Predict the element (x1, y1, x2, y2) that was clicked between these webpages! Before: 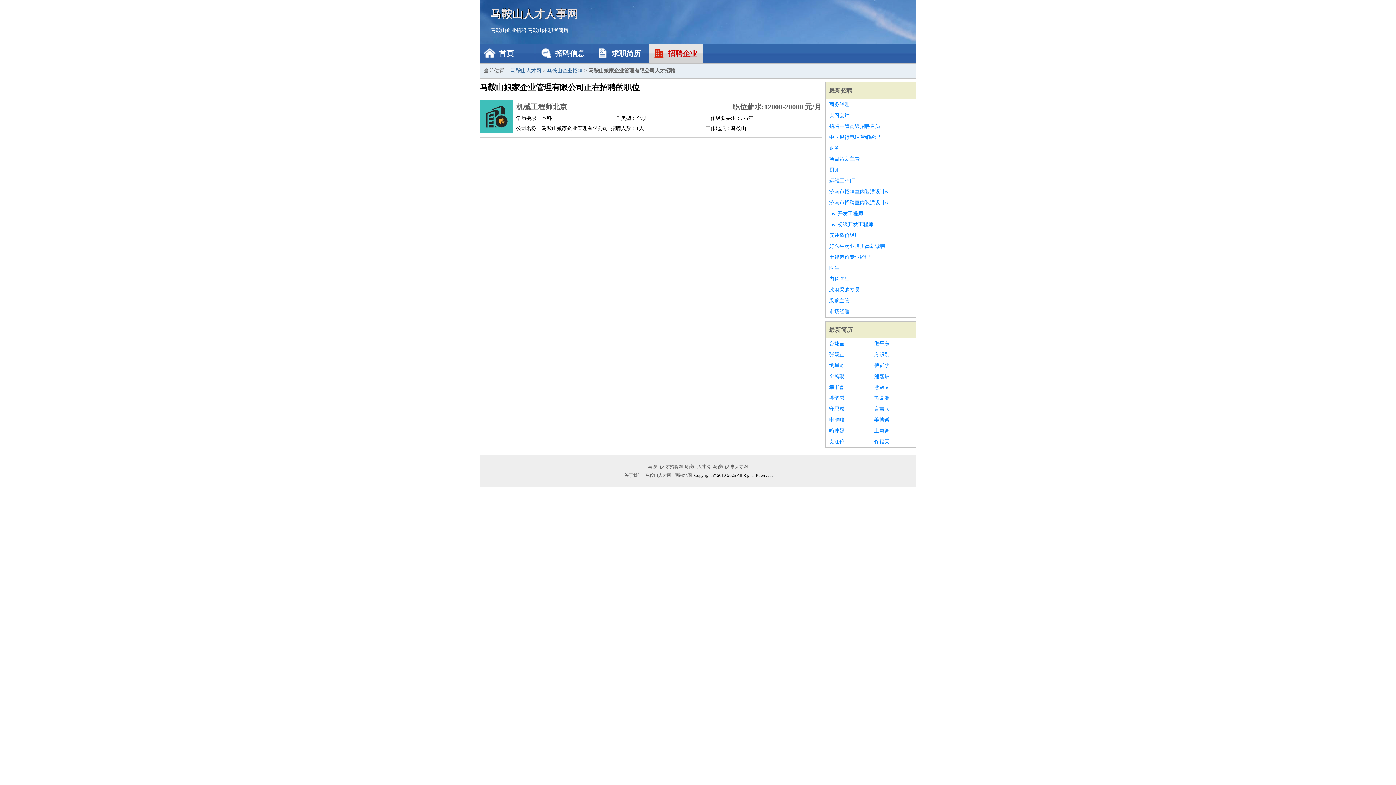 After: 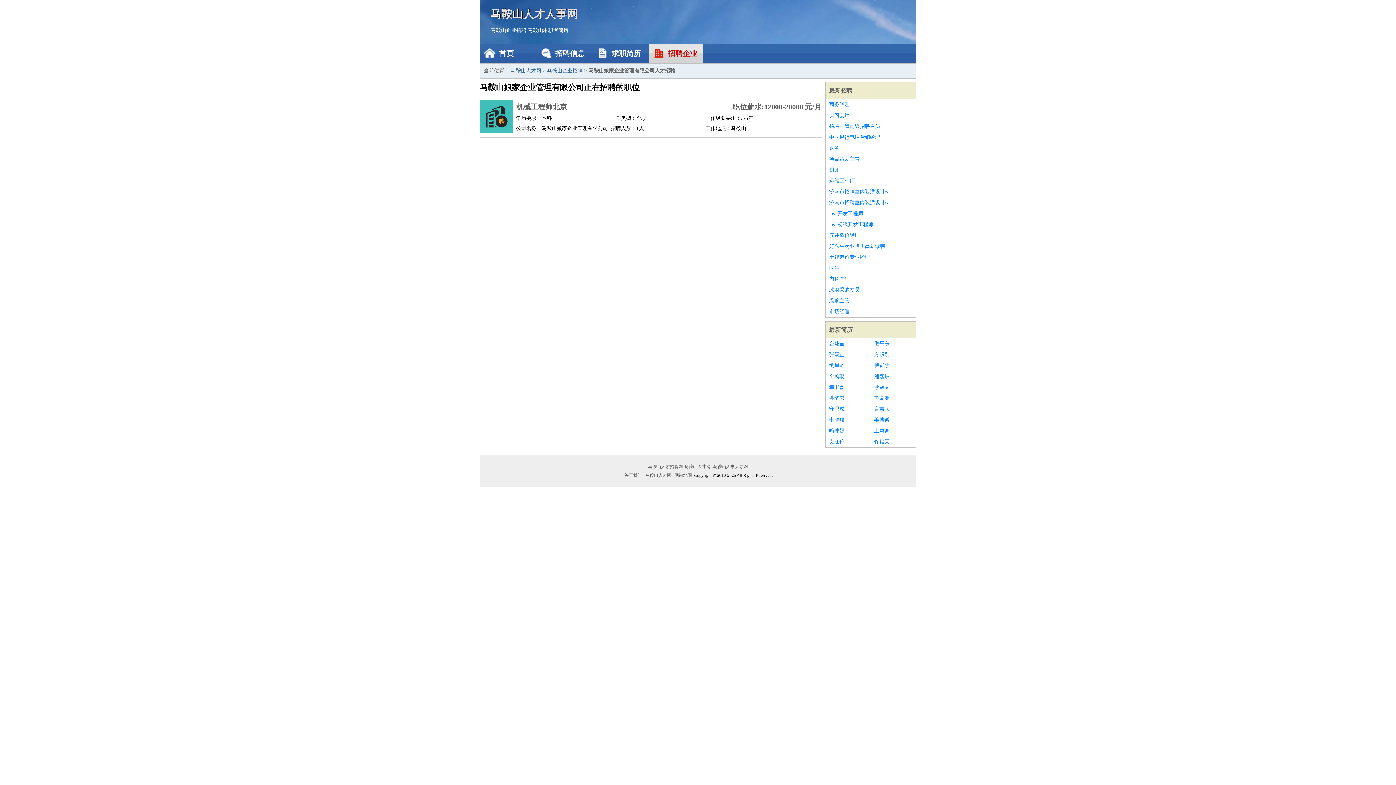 Action: bbox: (829, 186, 912, 197) label: 济南市招聘室内装潢设计6